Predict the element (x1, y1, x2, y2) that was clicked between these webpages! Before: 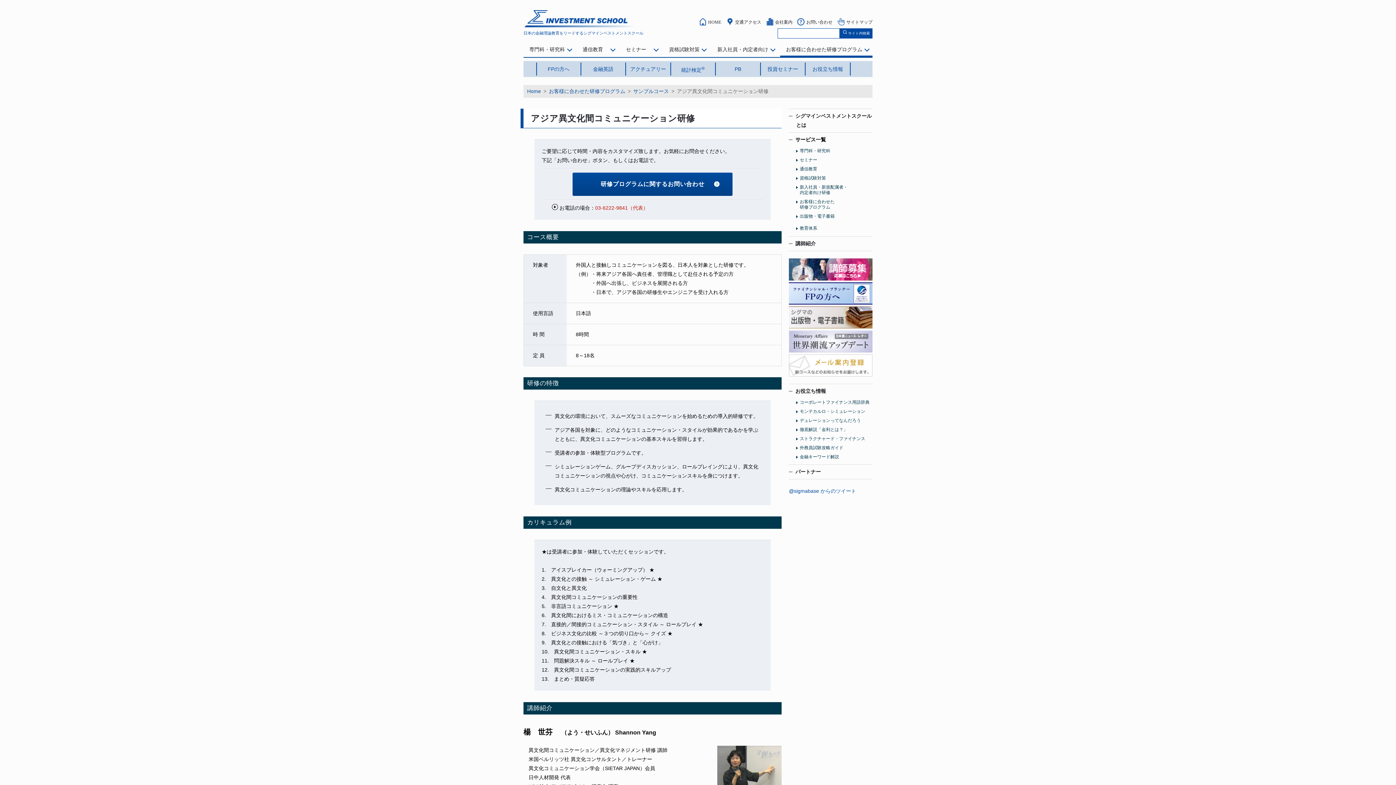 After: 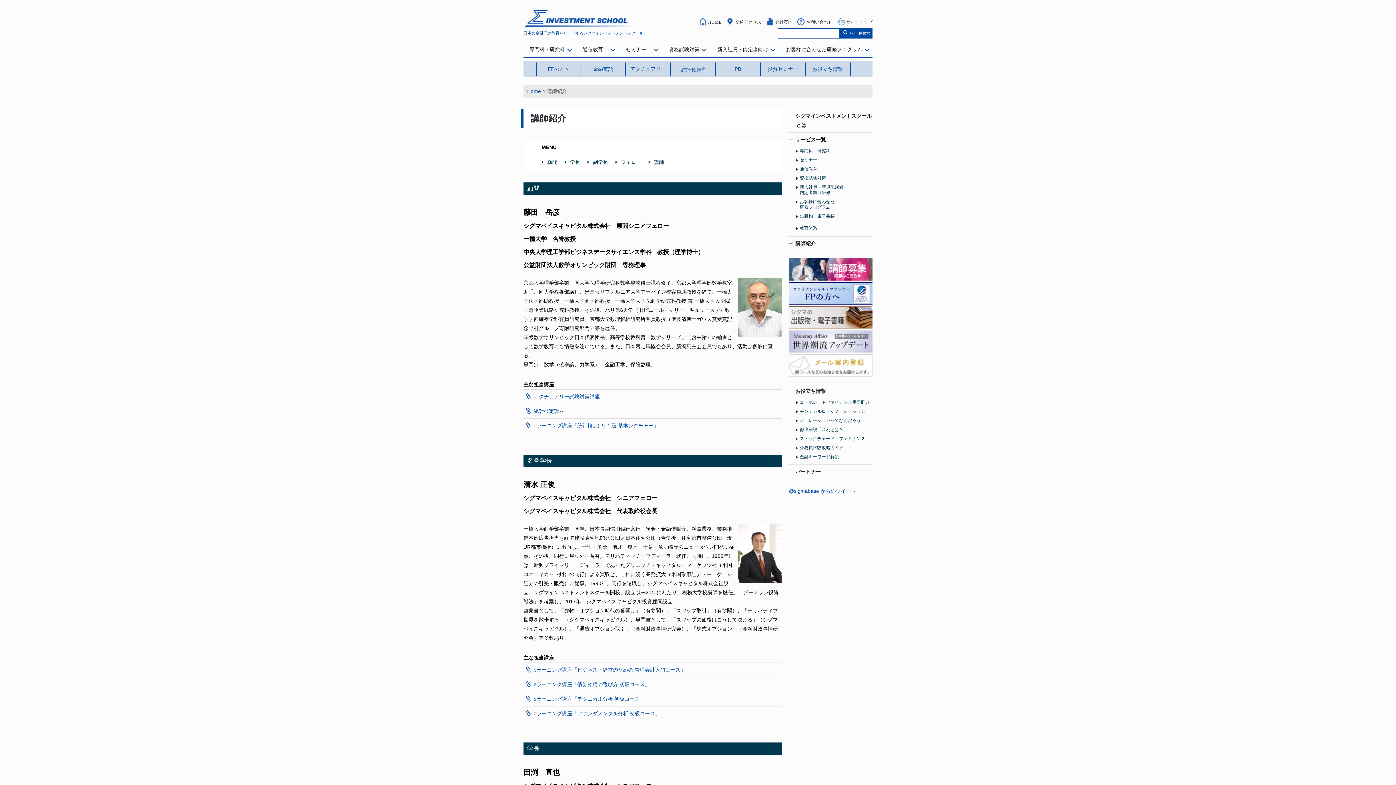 Action: bbox: (789, 236, 872, 250) label: 講師紹介